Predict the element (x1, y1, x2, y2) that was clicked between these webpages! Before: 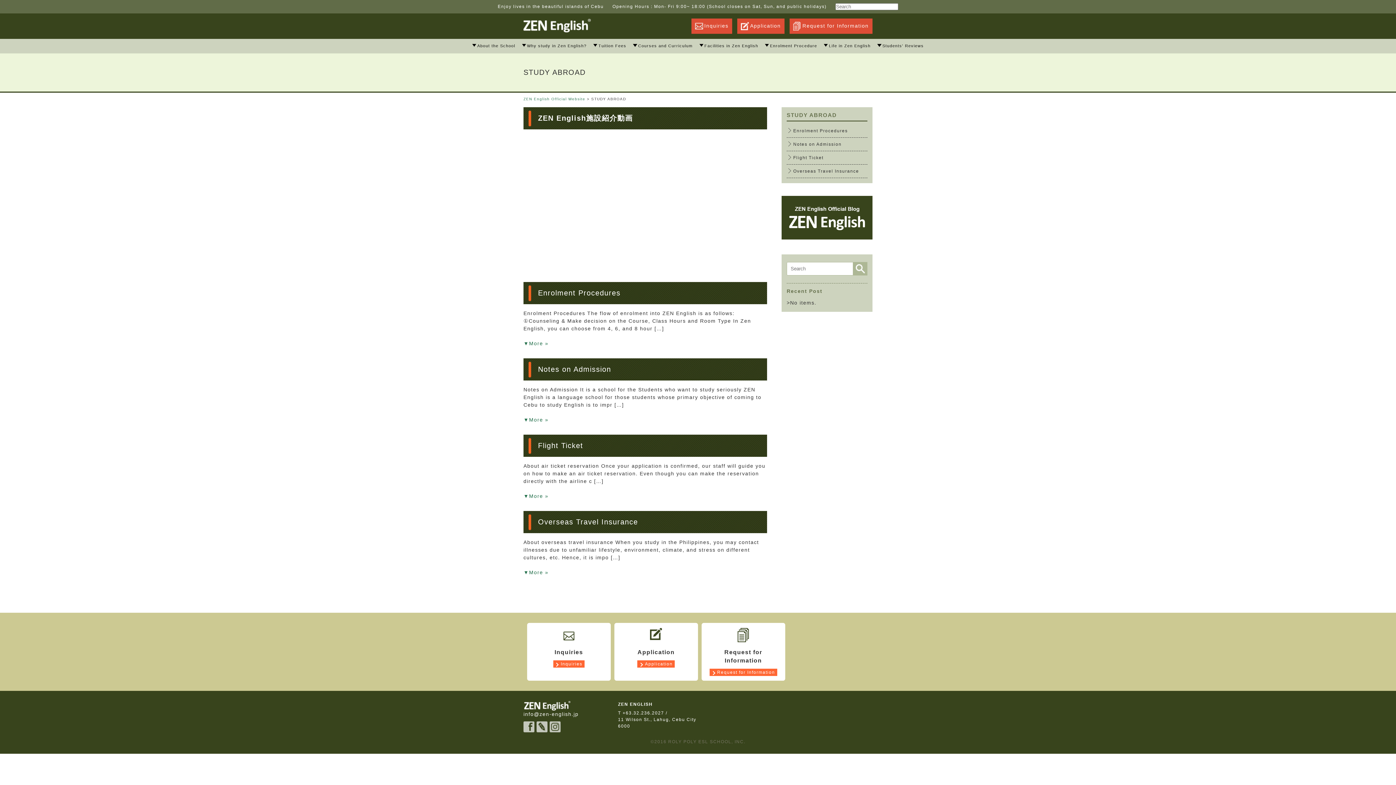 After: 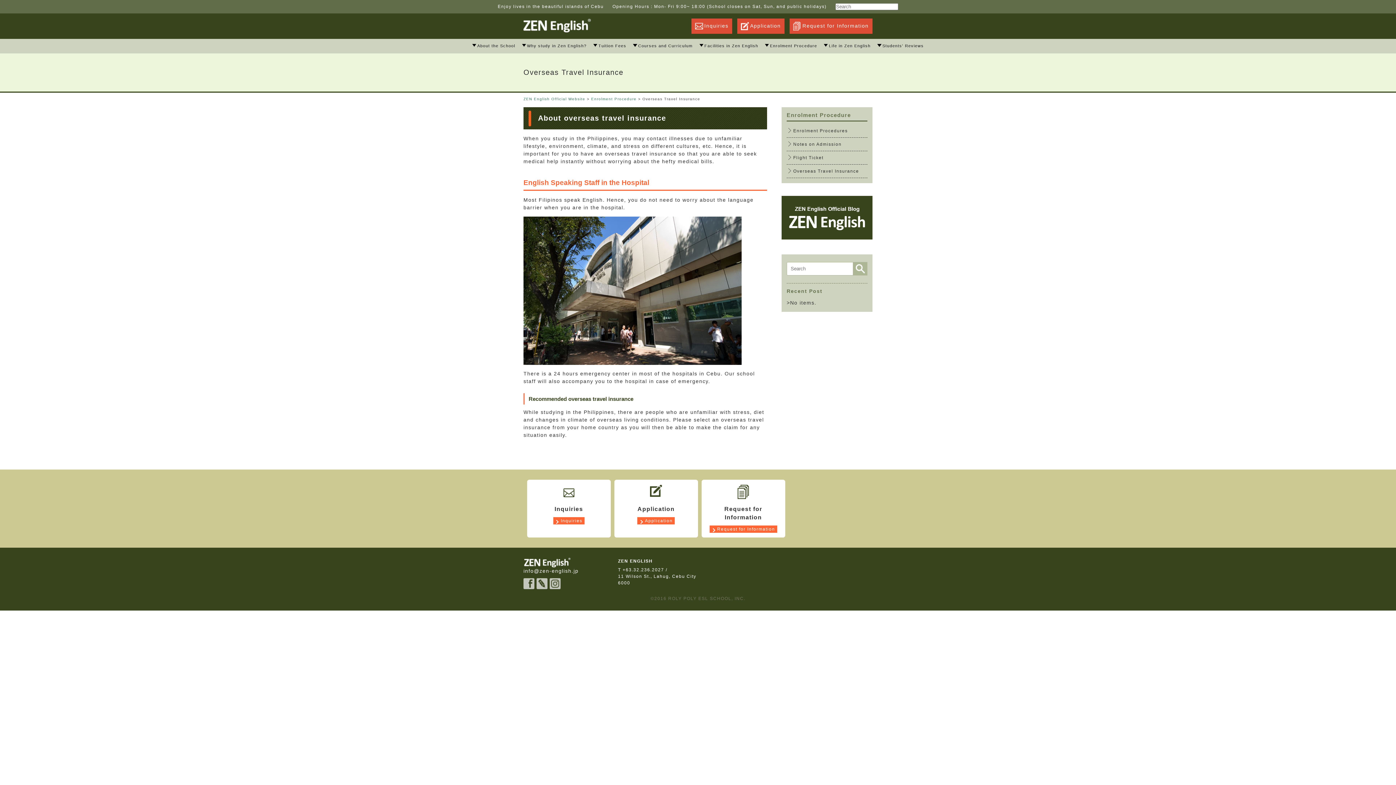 Action: bbox: (538, 518, 638, 526) label: Overseas Travel Insurance